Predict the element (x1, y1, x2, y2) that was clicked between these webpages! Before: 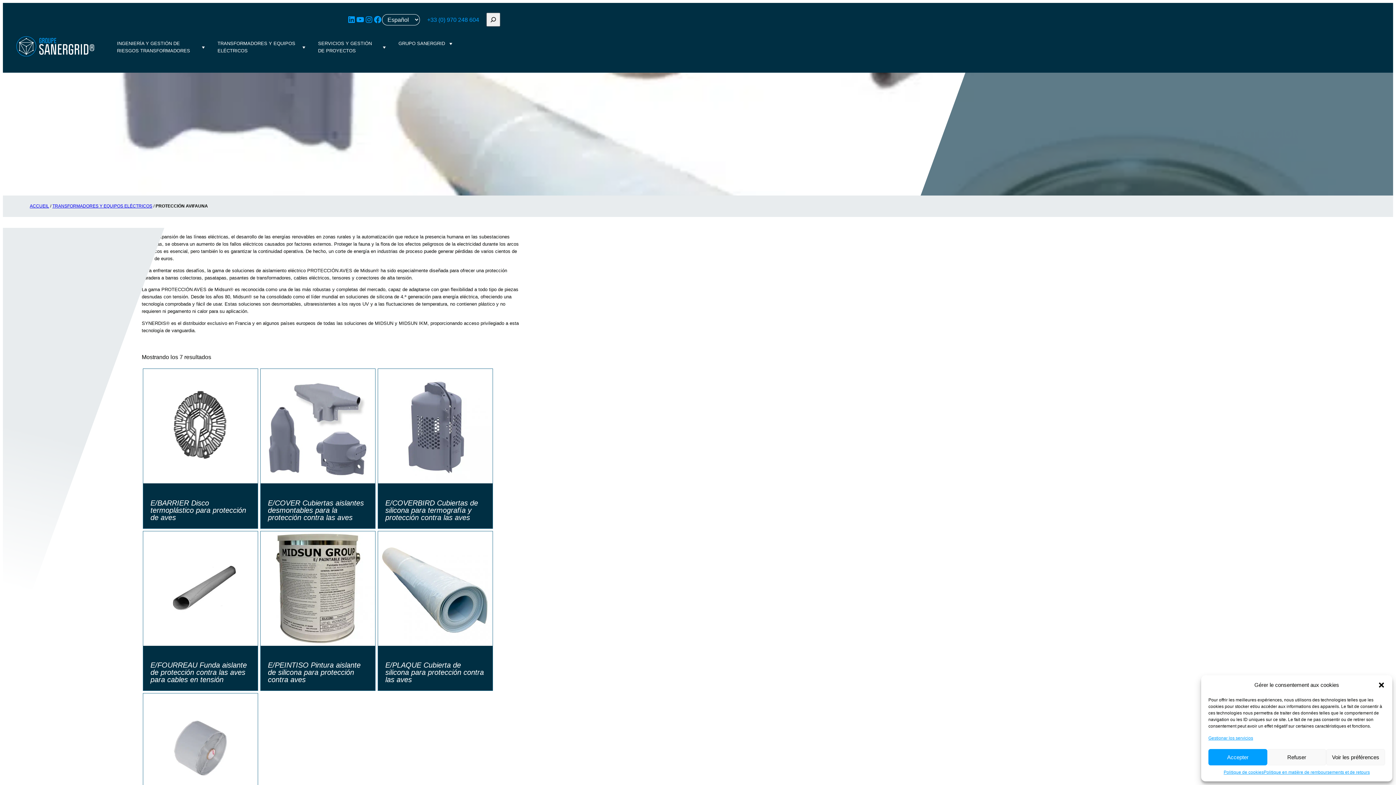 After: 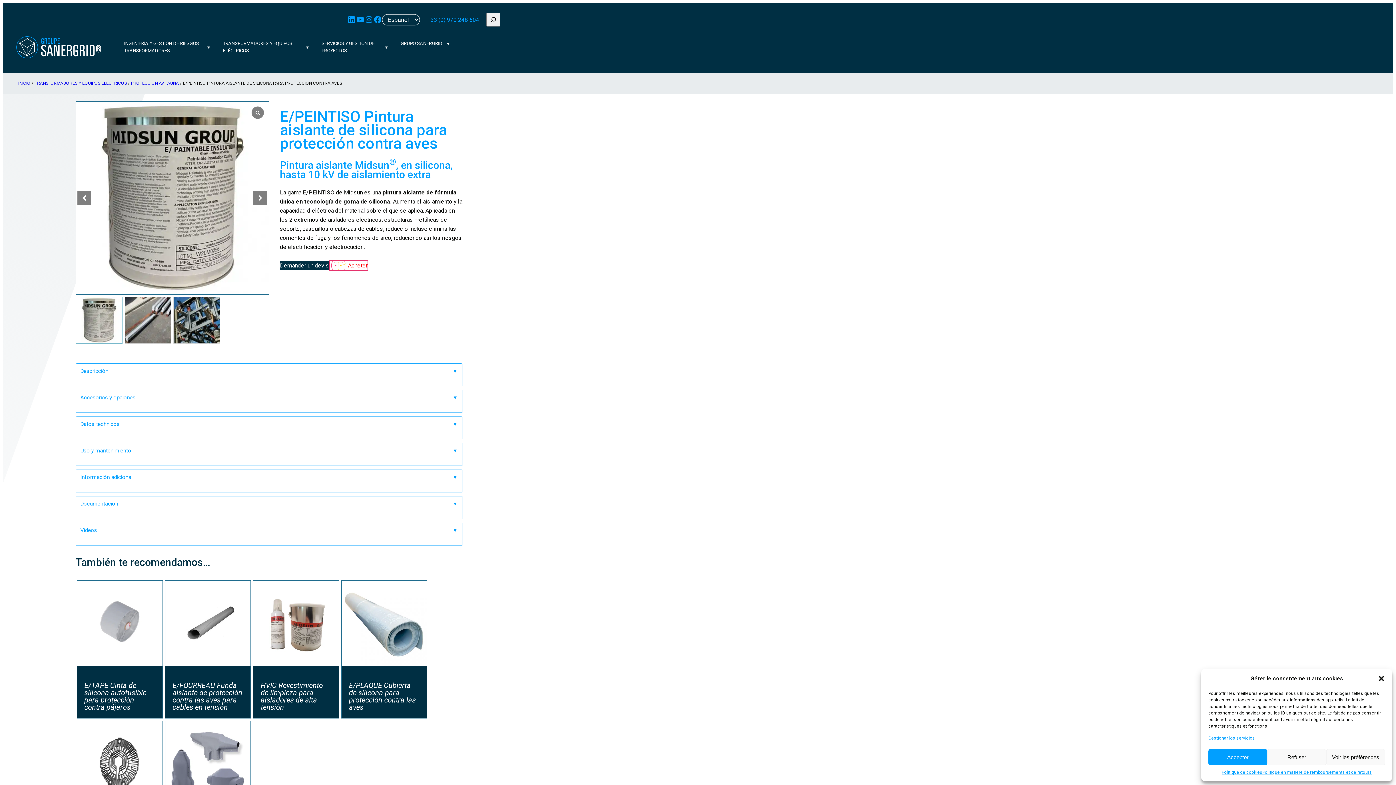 Action: label: E/PEINTISO Pintura aislante de silicona para protección contra aves bbox: (260, 531, 375, 691)